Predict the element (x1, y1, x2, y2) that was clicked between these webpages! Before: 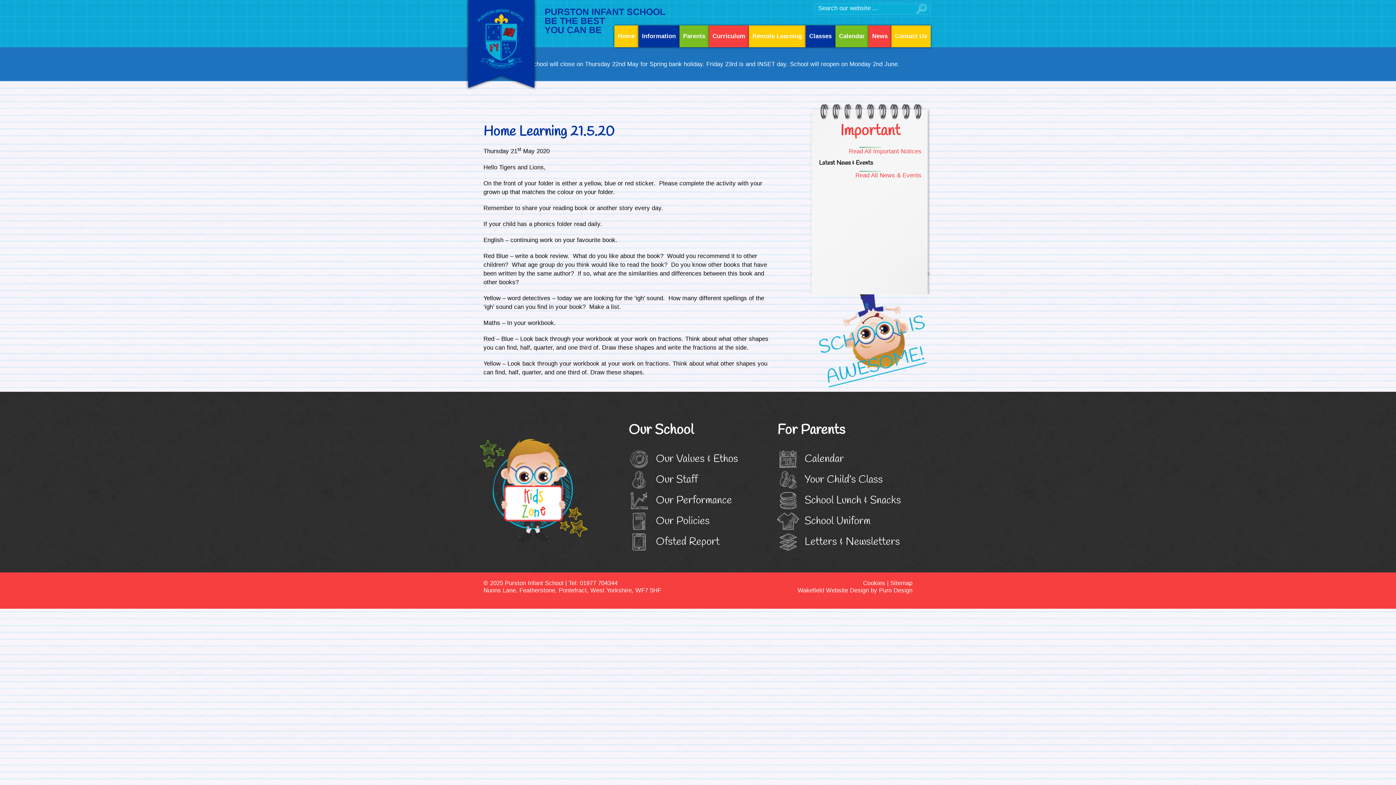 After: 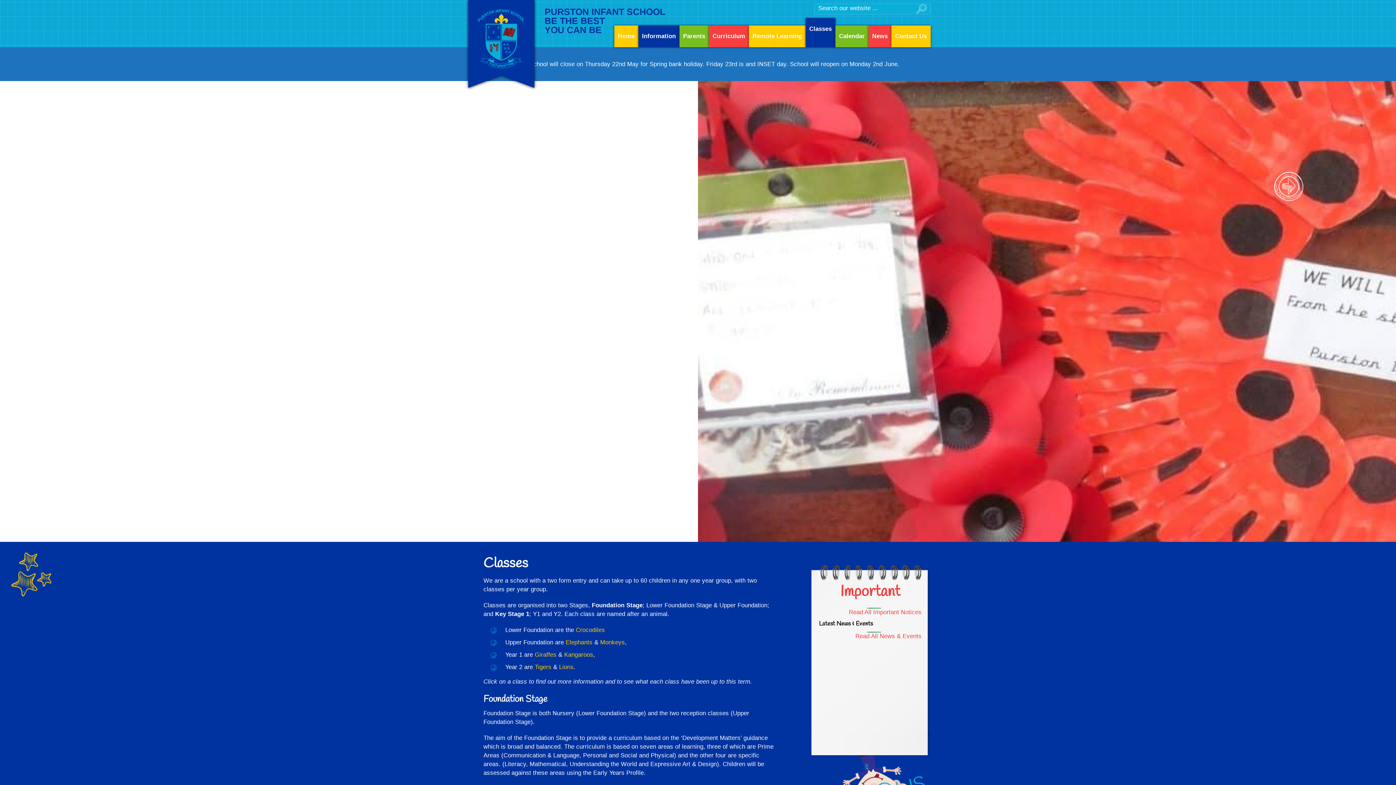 Action: bbox: (804, 473, 883, 487) label: Your Child’s Class